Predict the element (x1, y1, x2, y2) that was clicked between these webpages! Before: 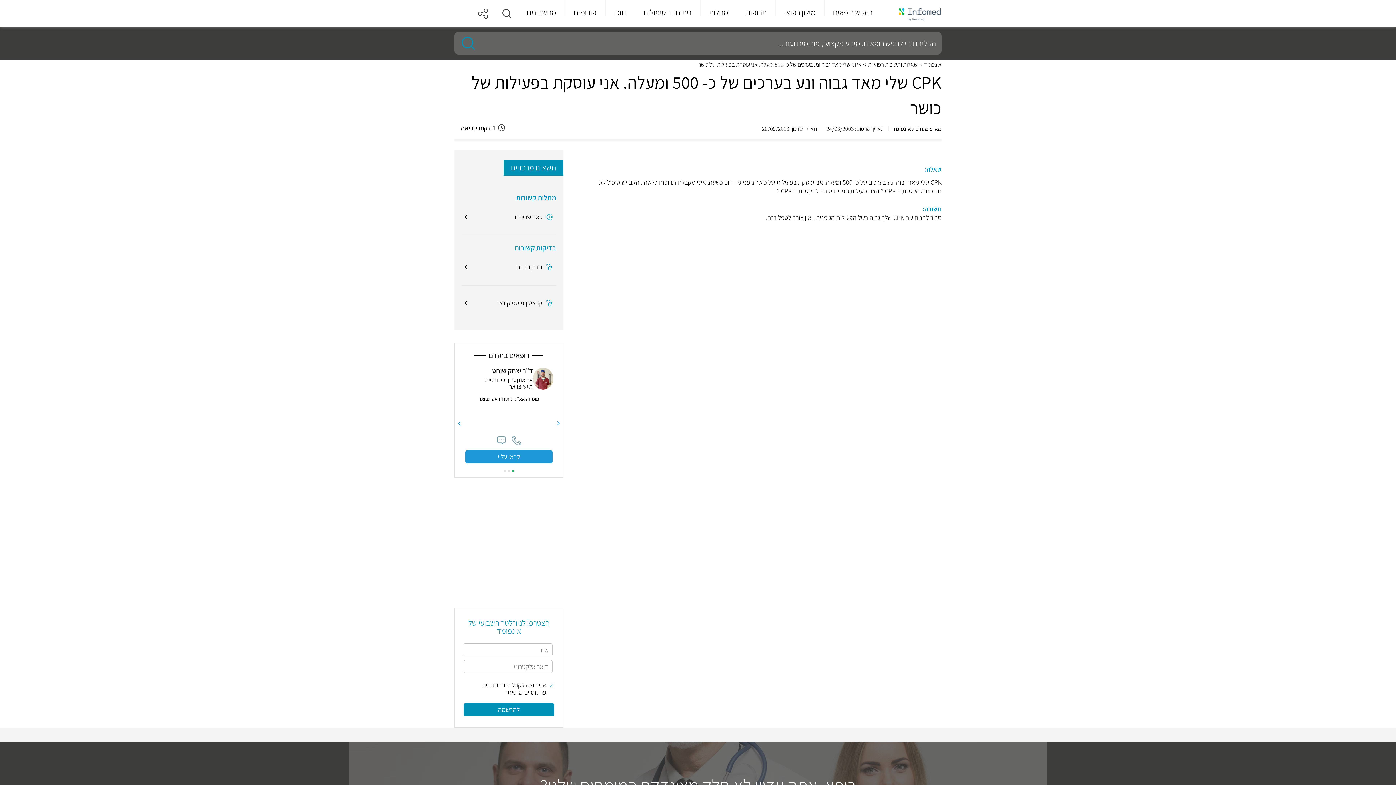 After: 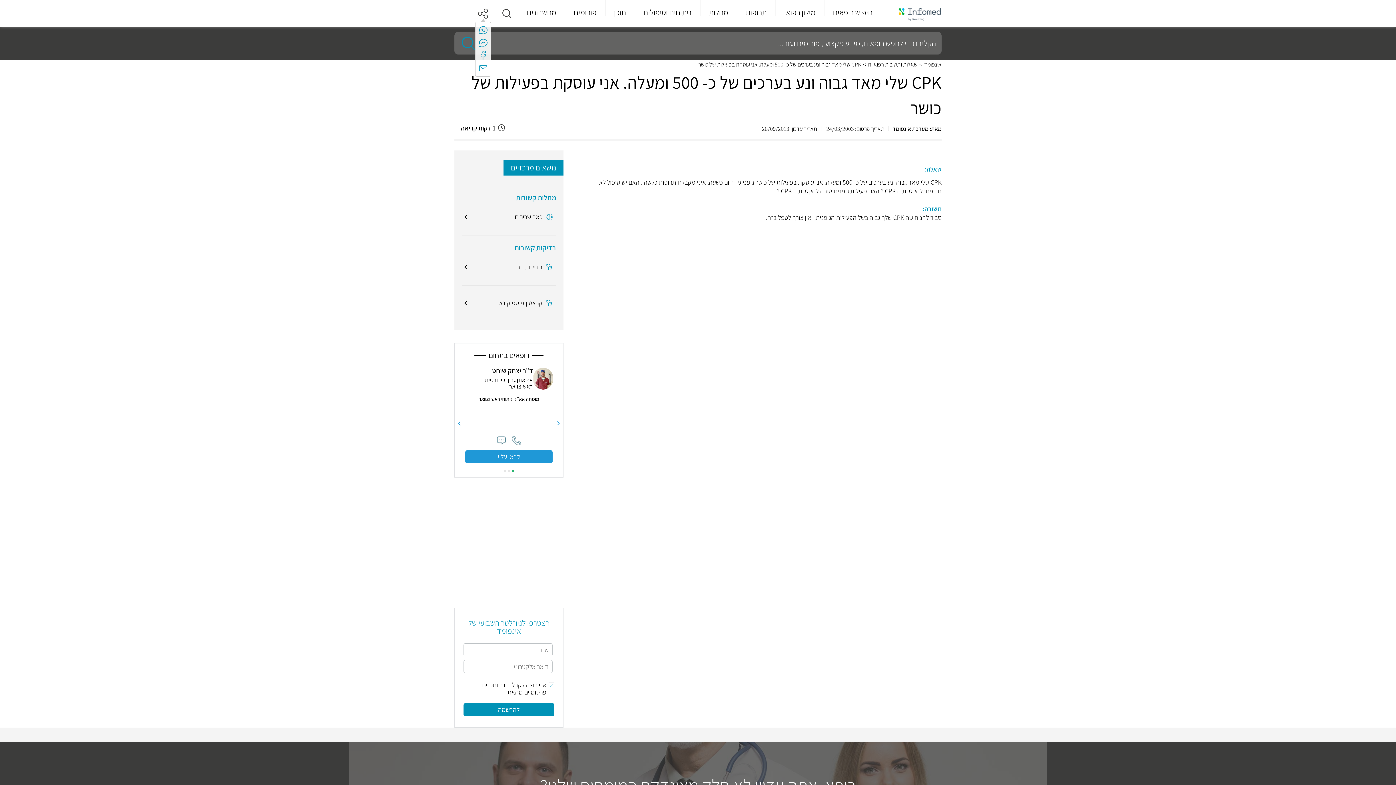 Action: bbox: (473, 0, 495, 26)